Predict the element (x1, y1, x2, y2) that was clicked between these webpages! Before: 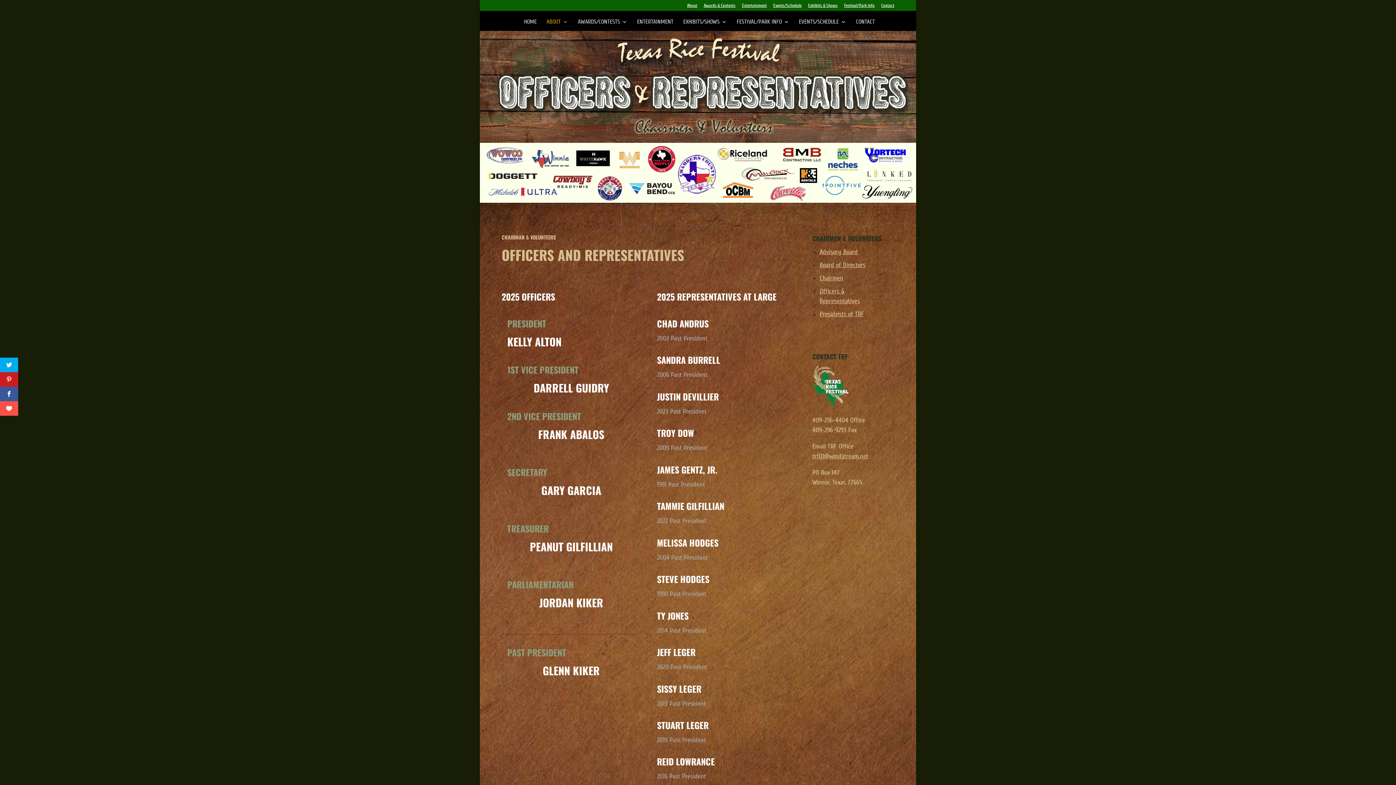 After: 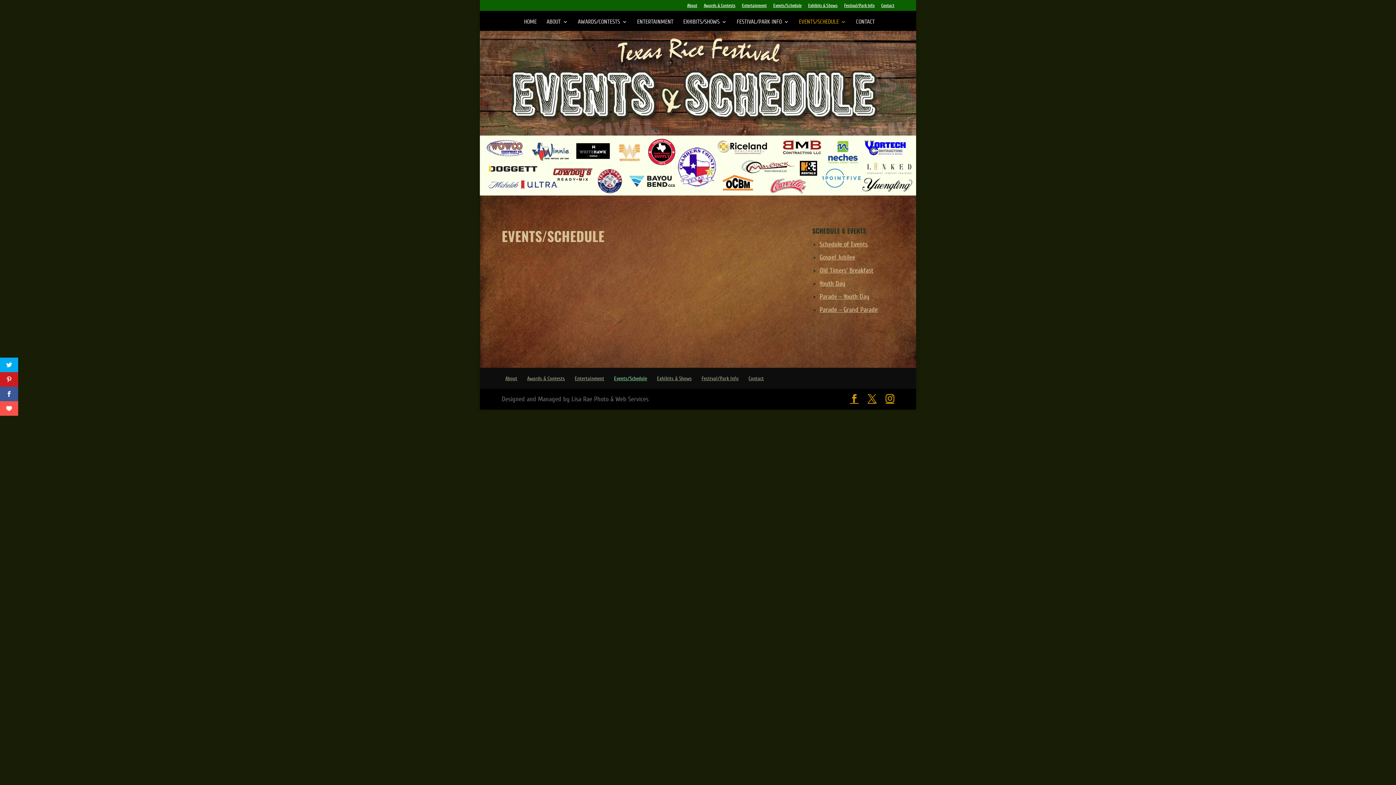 Action: label: EVENTS/SCHEDULE bbox: (799, 19, 846, 30)